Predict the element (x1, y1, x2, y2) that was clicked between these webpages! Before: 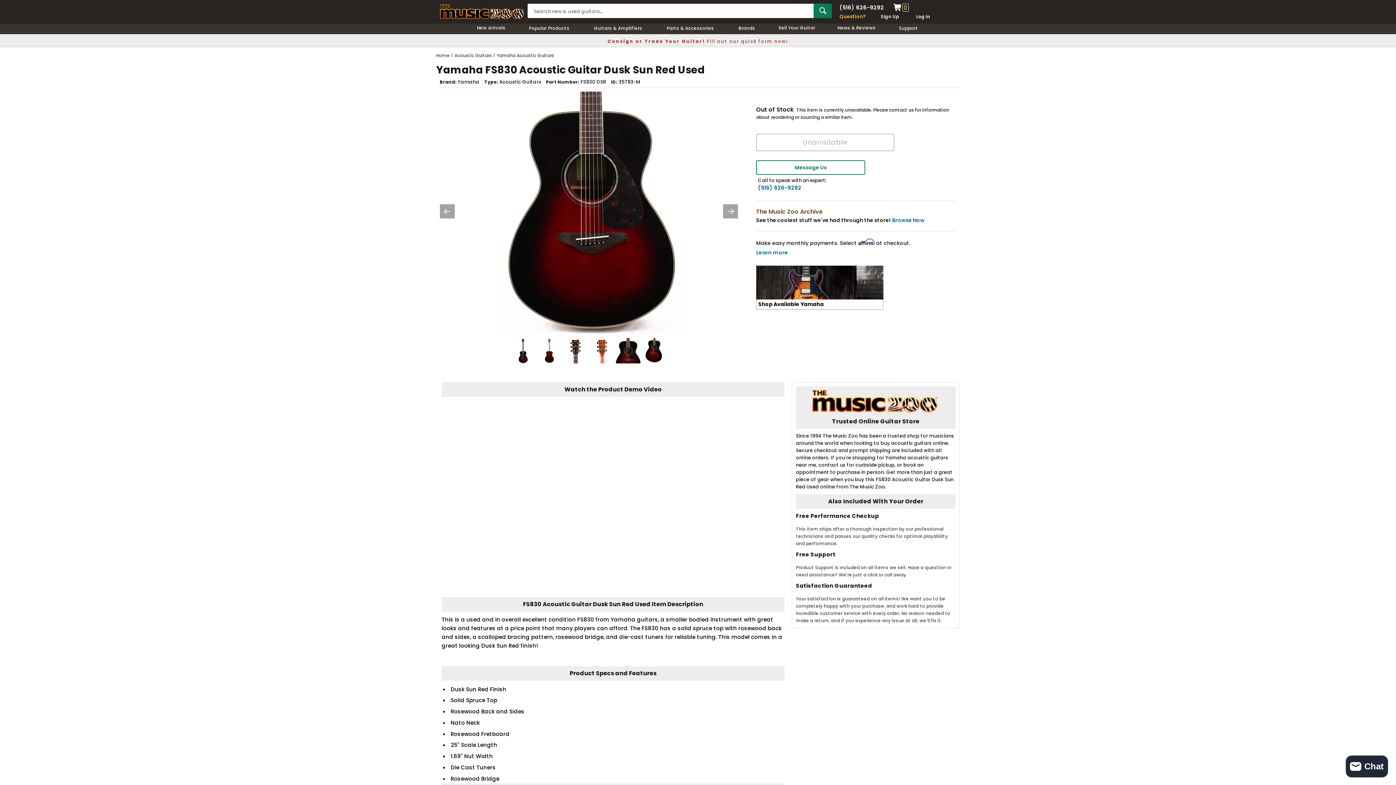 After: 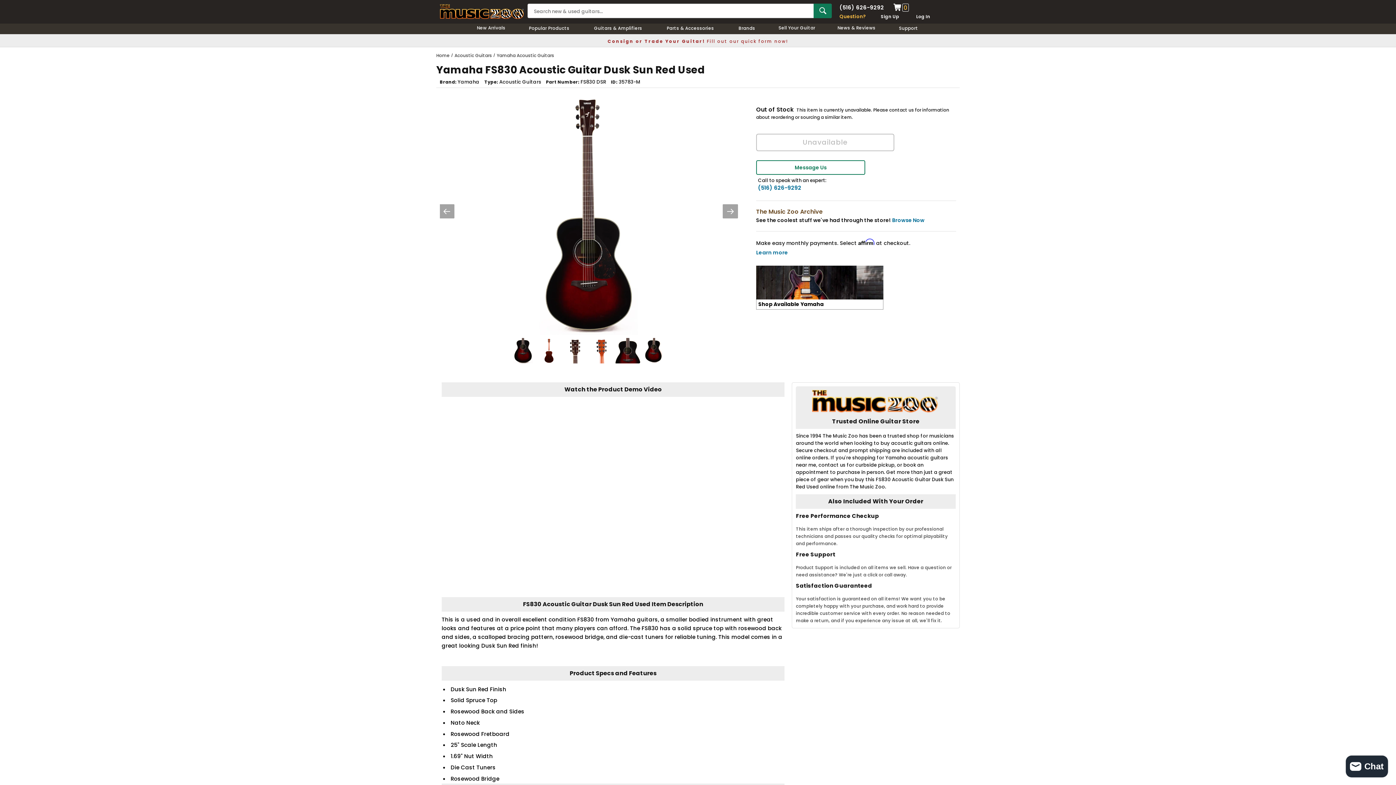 Action: bbox: (723, 204, 738, 218) label: Click to see the next image